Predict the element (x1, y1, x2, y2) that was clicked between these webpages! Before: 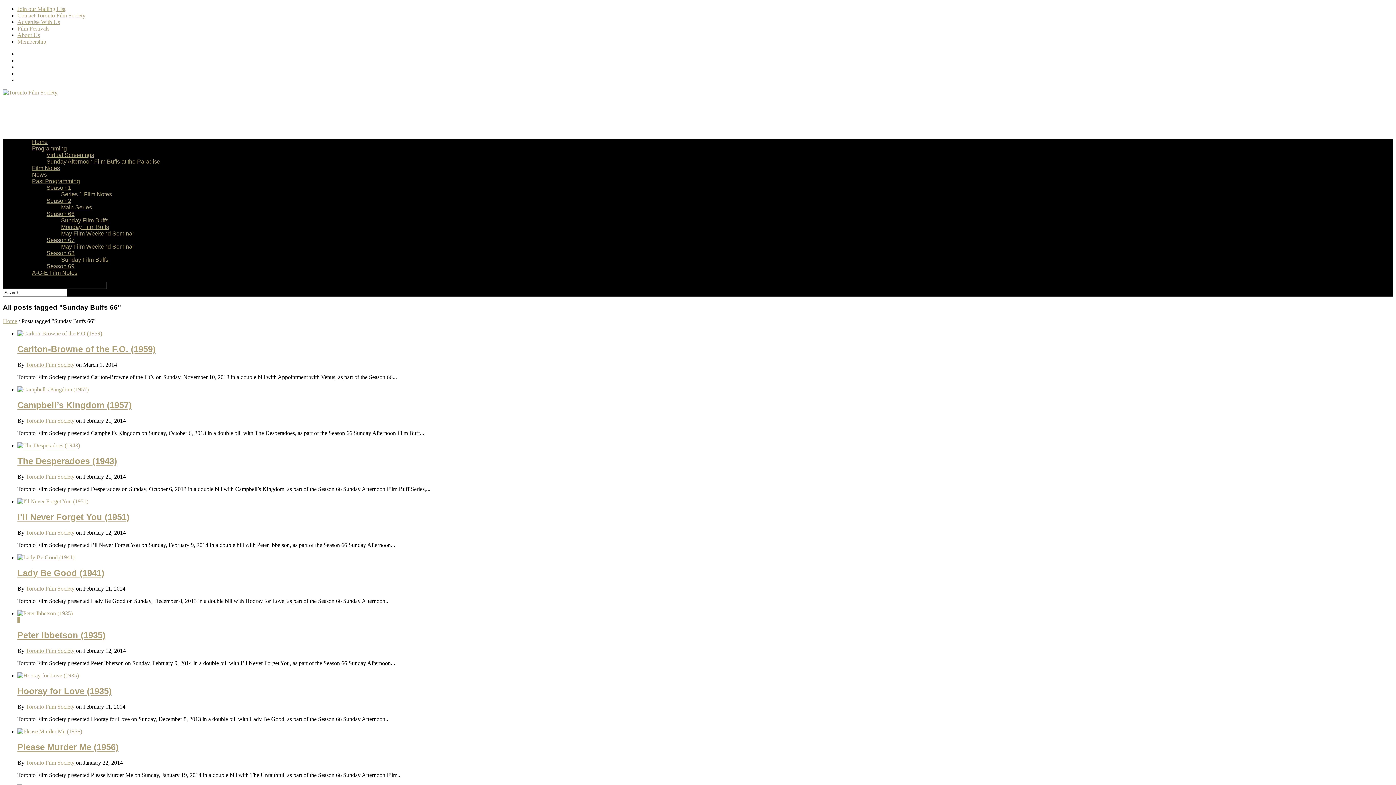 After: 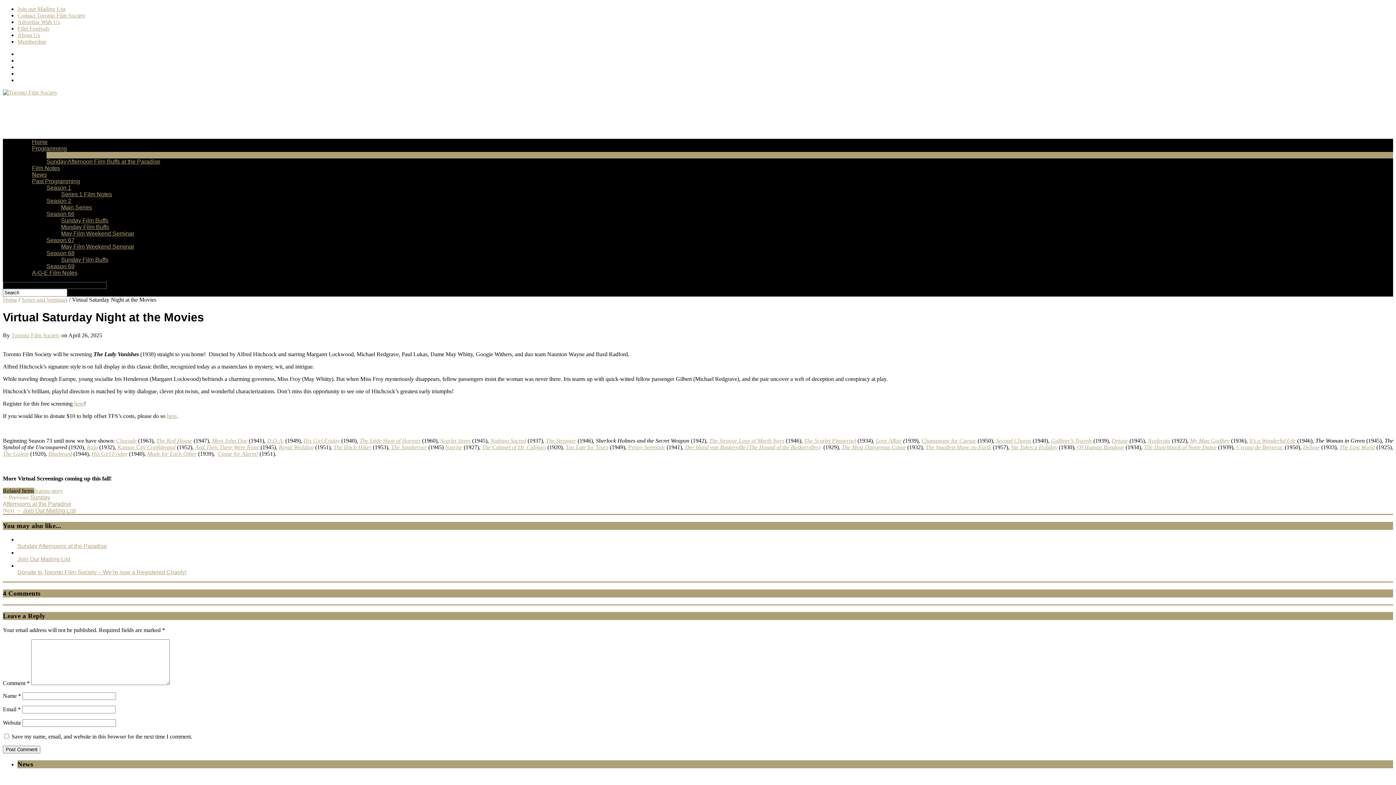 Action: label: Virtual Screenings bbox: (46, 152, 94, 158)